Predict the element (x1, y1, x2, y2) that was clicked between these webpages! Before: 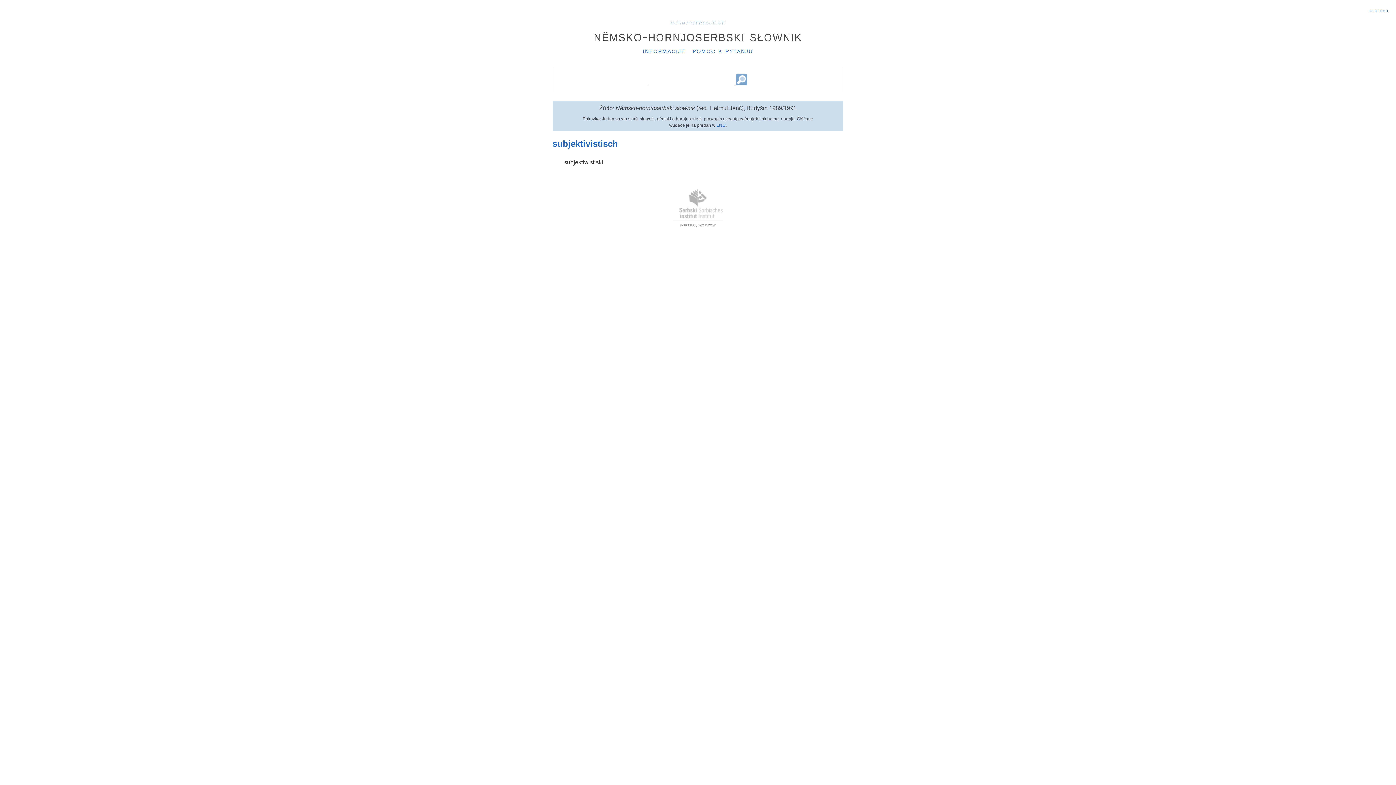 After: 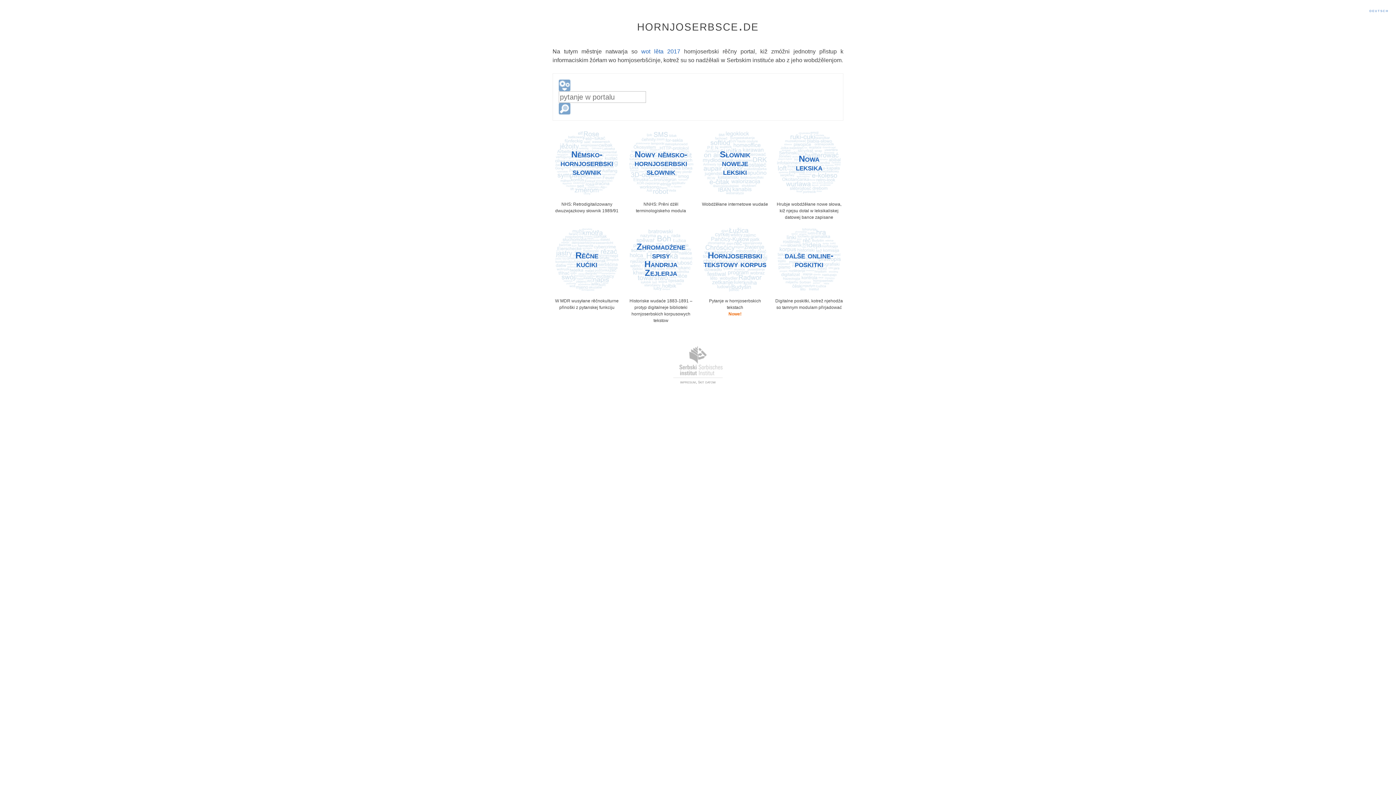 Action: label: hornjoserbsce.de bbox: (670, 19, 725, 25)